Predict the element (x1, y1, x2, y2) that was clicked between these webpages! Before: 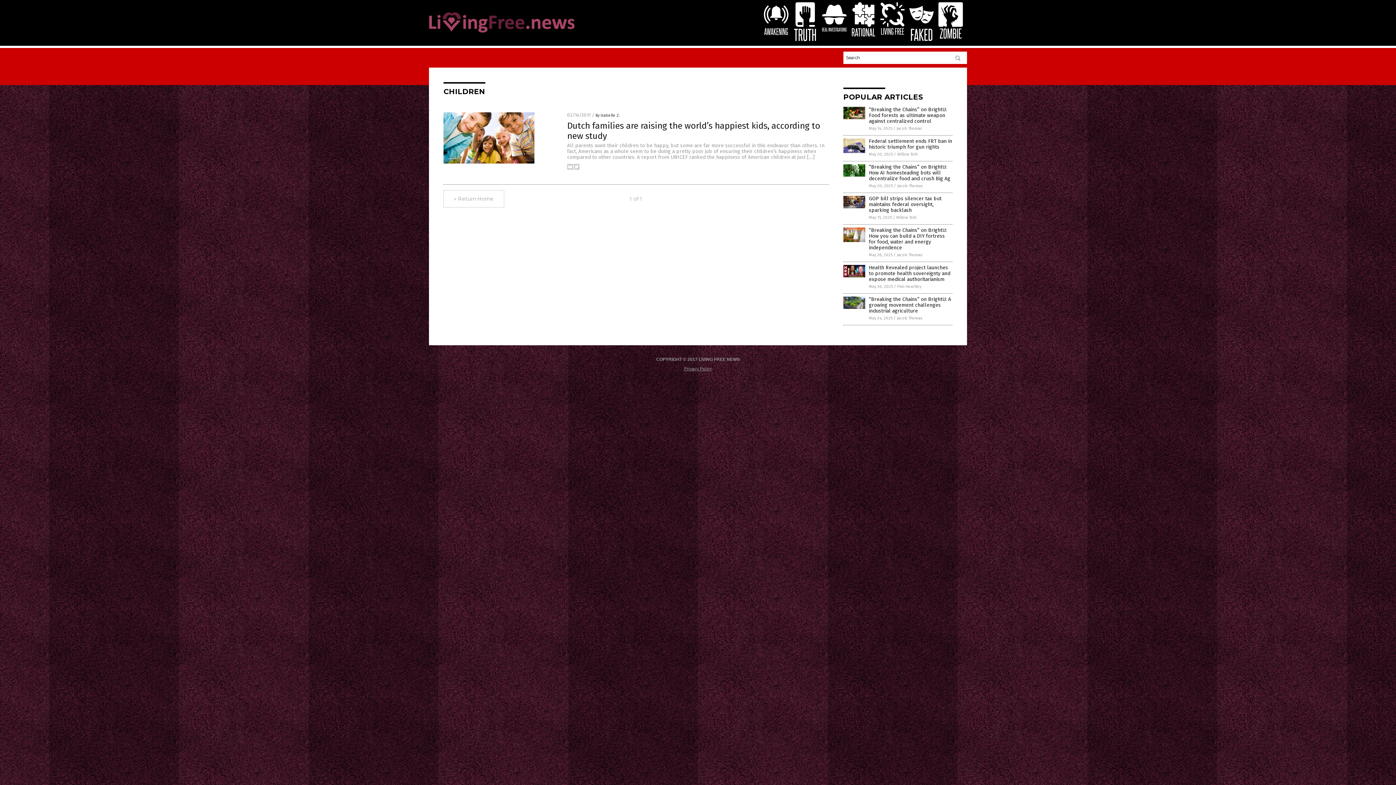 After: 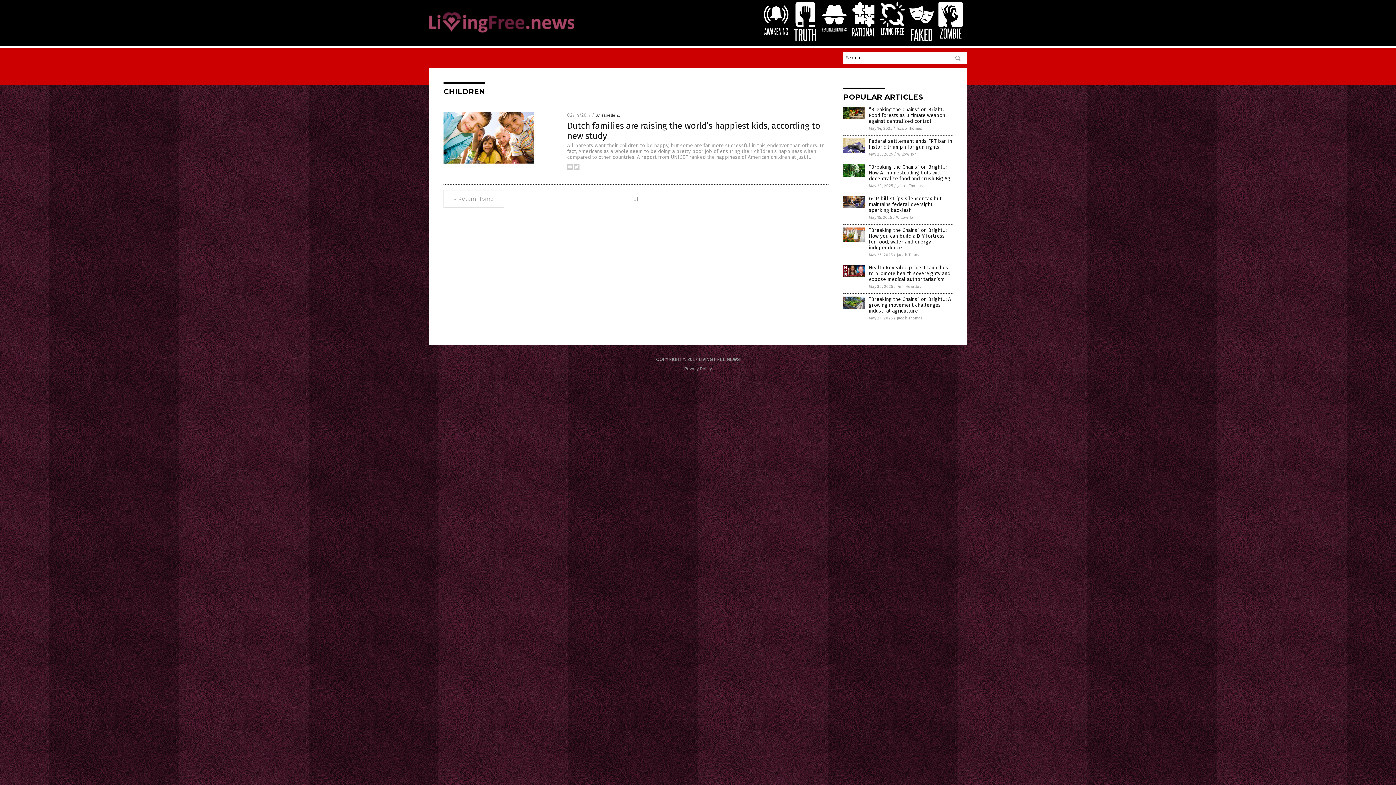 Action: bbox: (567, 165, 573, 170)